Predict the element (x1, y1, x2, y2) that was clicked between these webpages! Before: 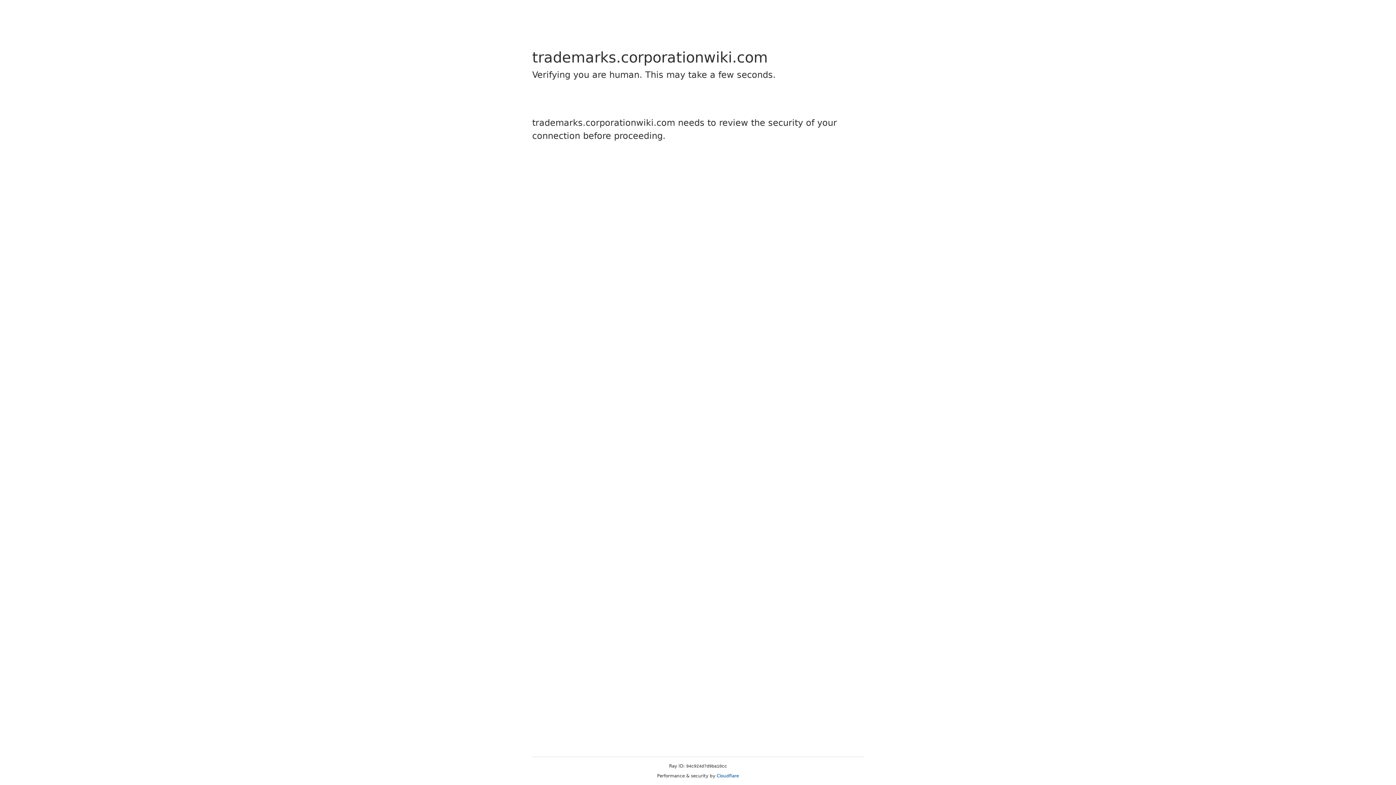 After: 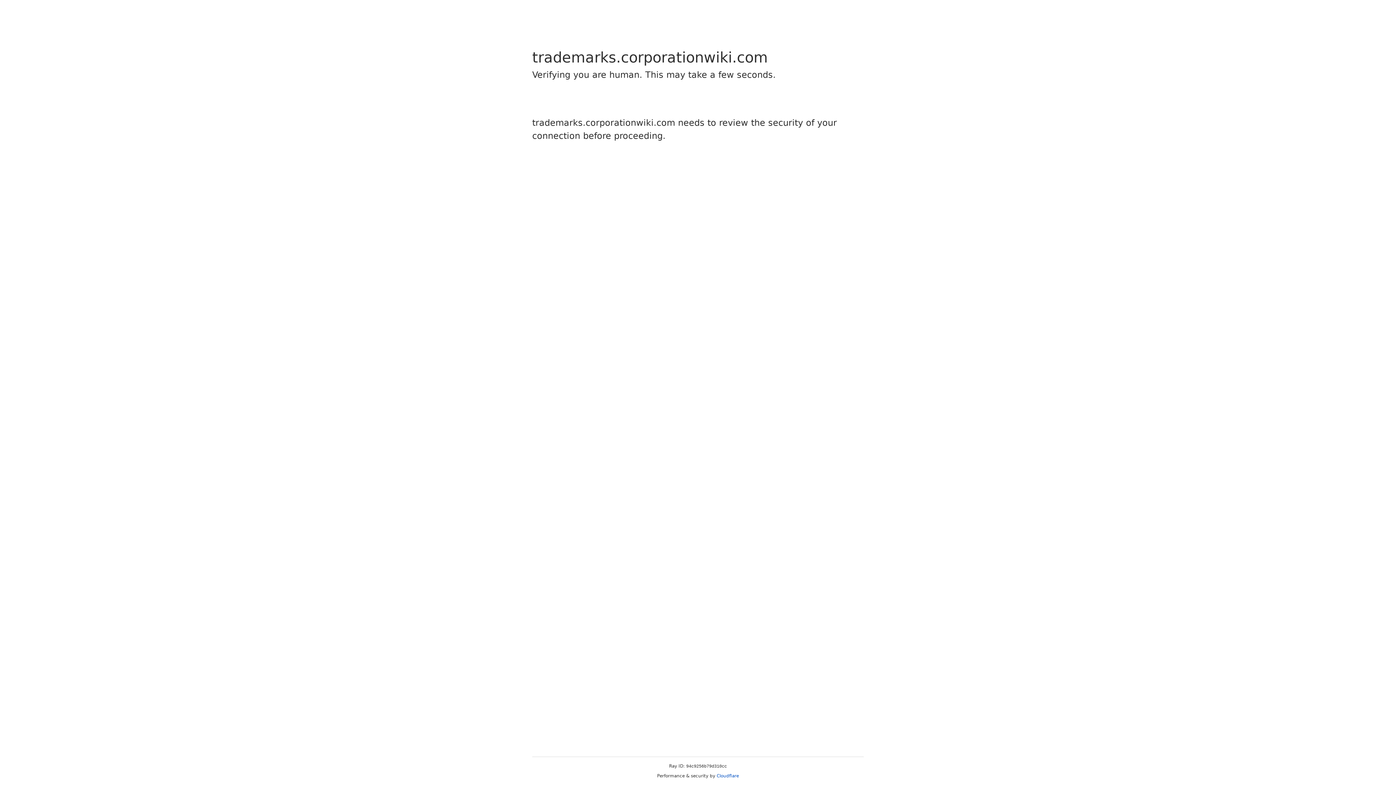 Action: bbox: (716, 773, 739, 778) label: Cloudflare